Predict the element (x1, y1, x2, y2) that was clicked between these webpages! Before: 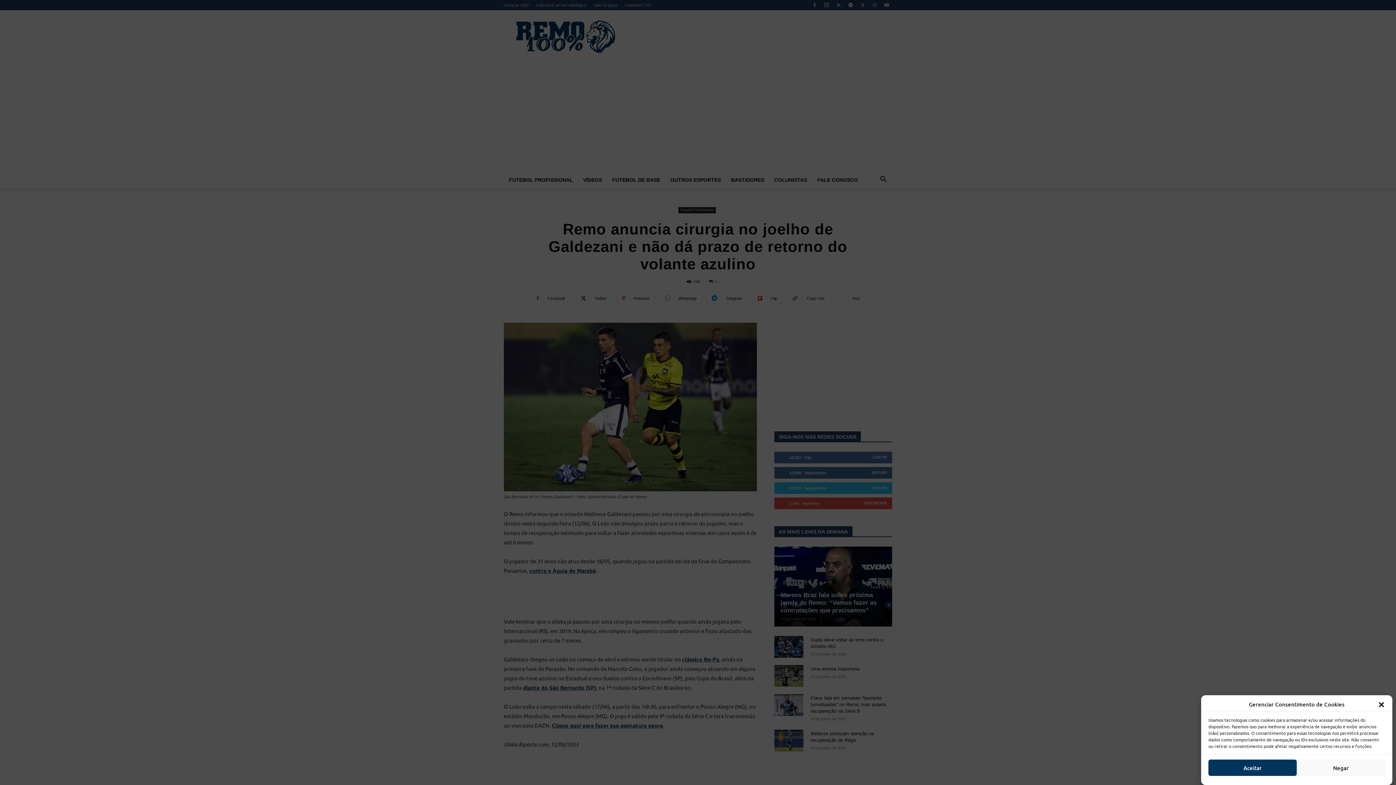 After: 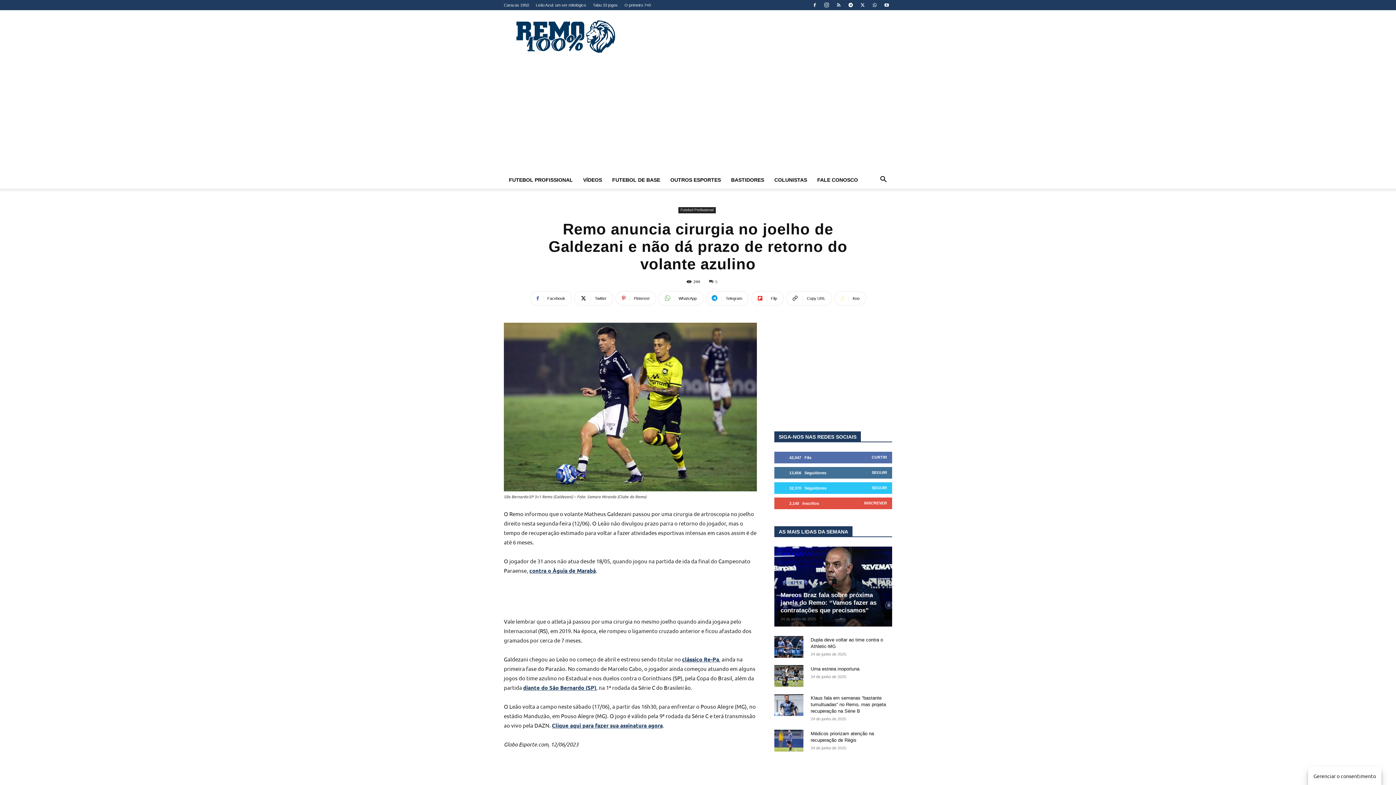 Action: label: Aceitar bbox: (1208, 760, 1297, 776)